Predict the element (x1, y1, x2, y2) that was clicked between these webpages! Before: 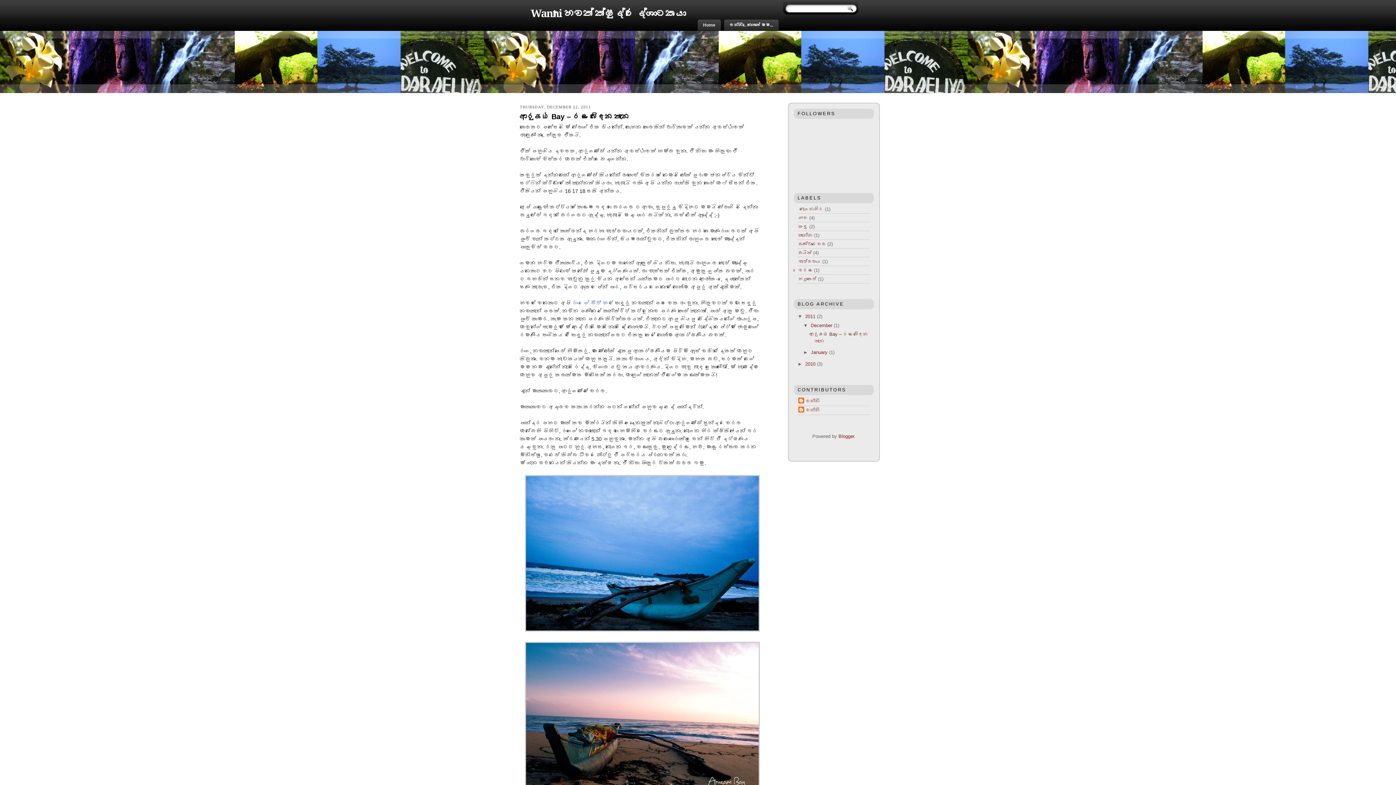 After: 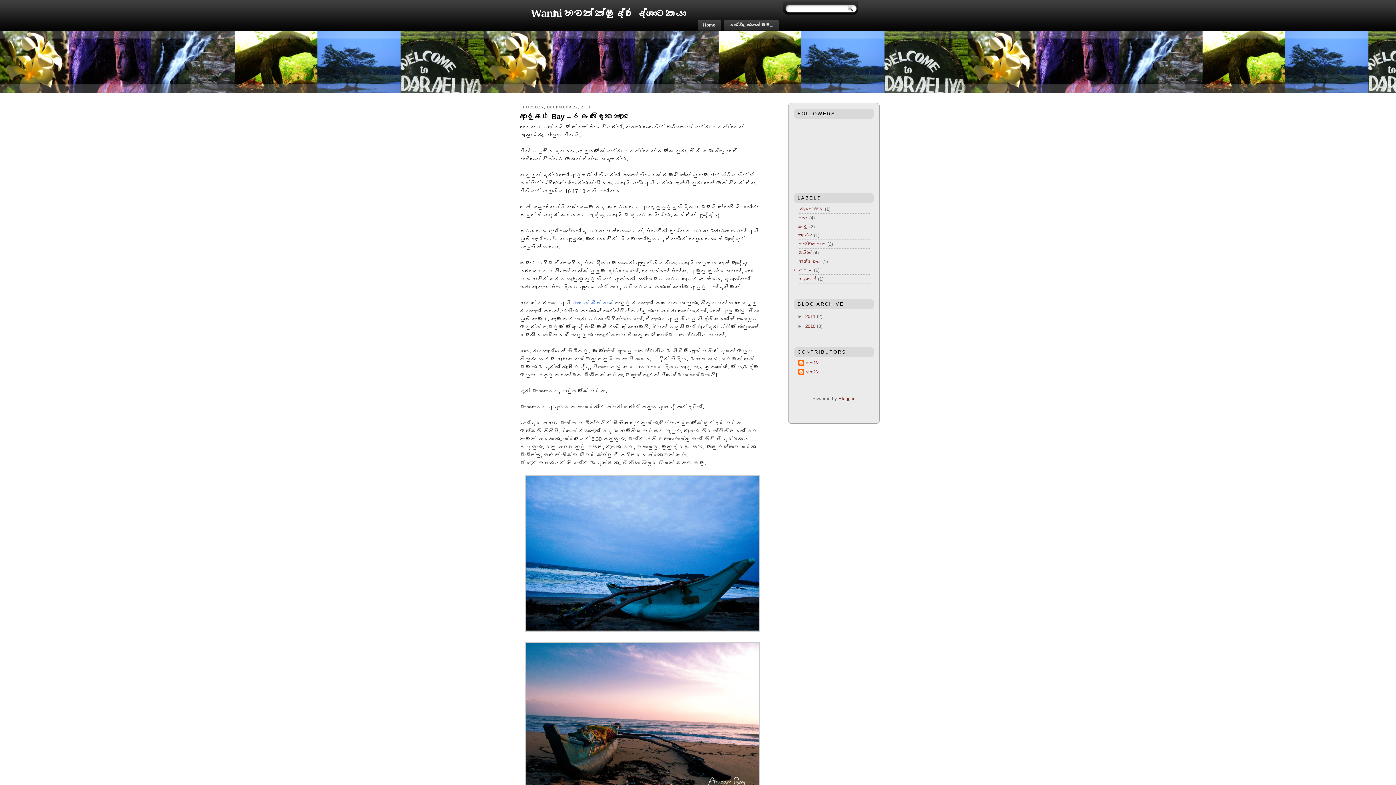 Action: label: ▼   bbox: (797, 313, 805, 319)